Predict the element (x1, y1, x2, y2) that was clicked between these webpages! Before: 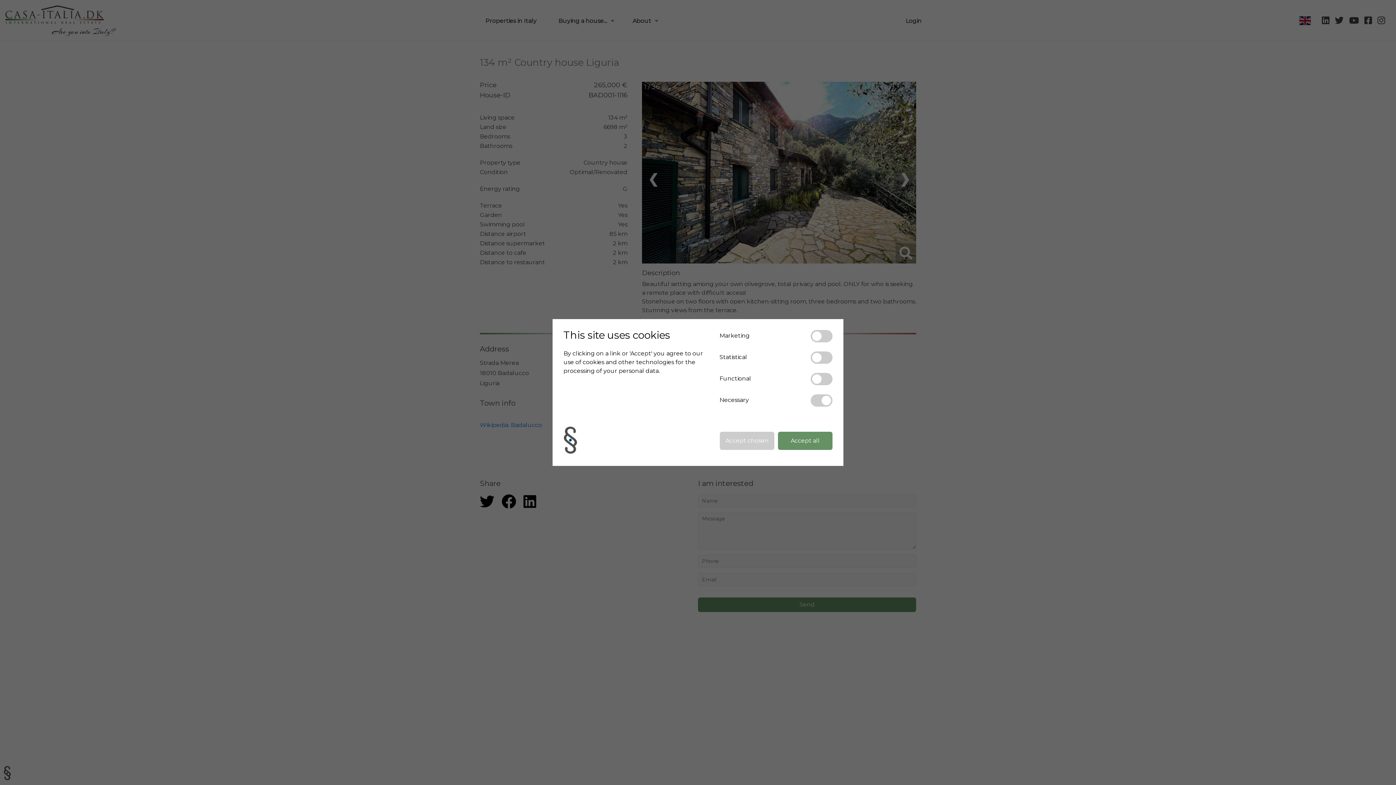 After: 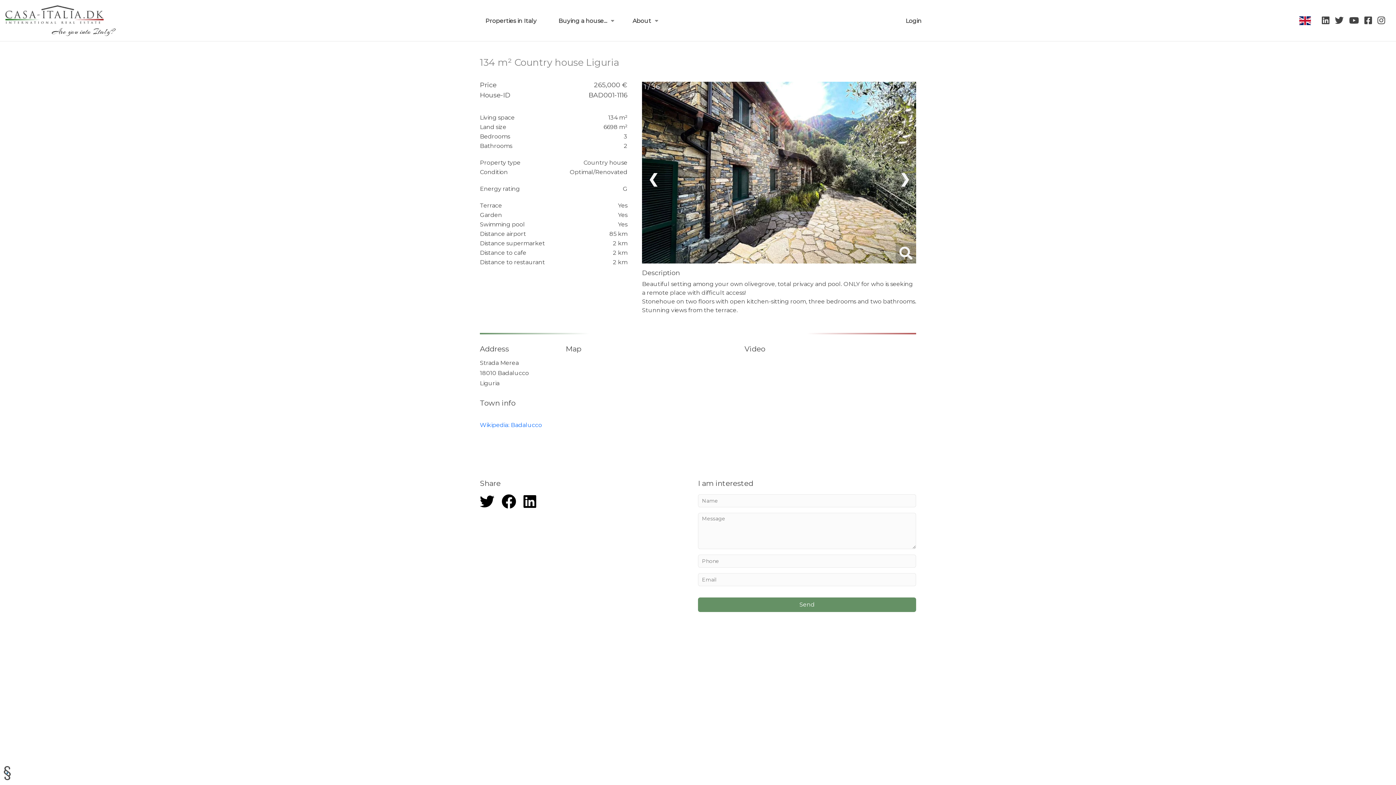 Action: bbox: (778, 432, 832, 450) label: Accept all